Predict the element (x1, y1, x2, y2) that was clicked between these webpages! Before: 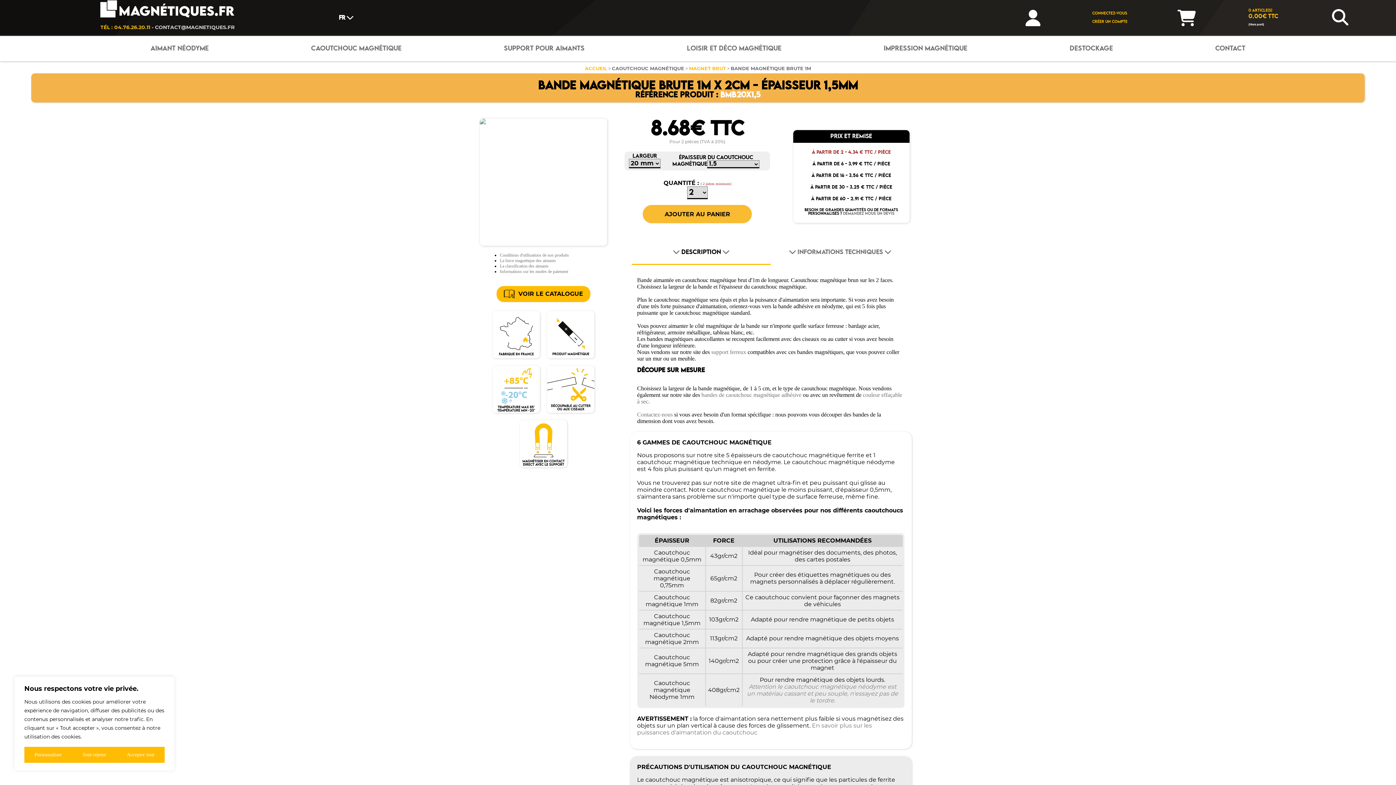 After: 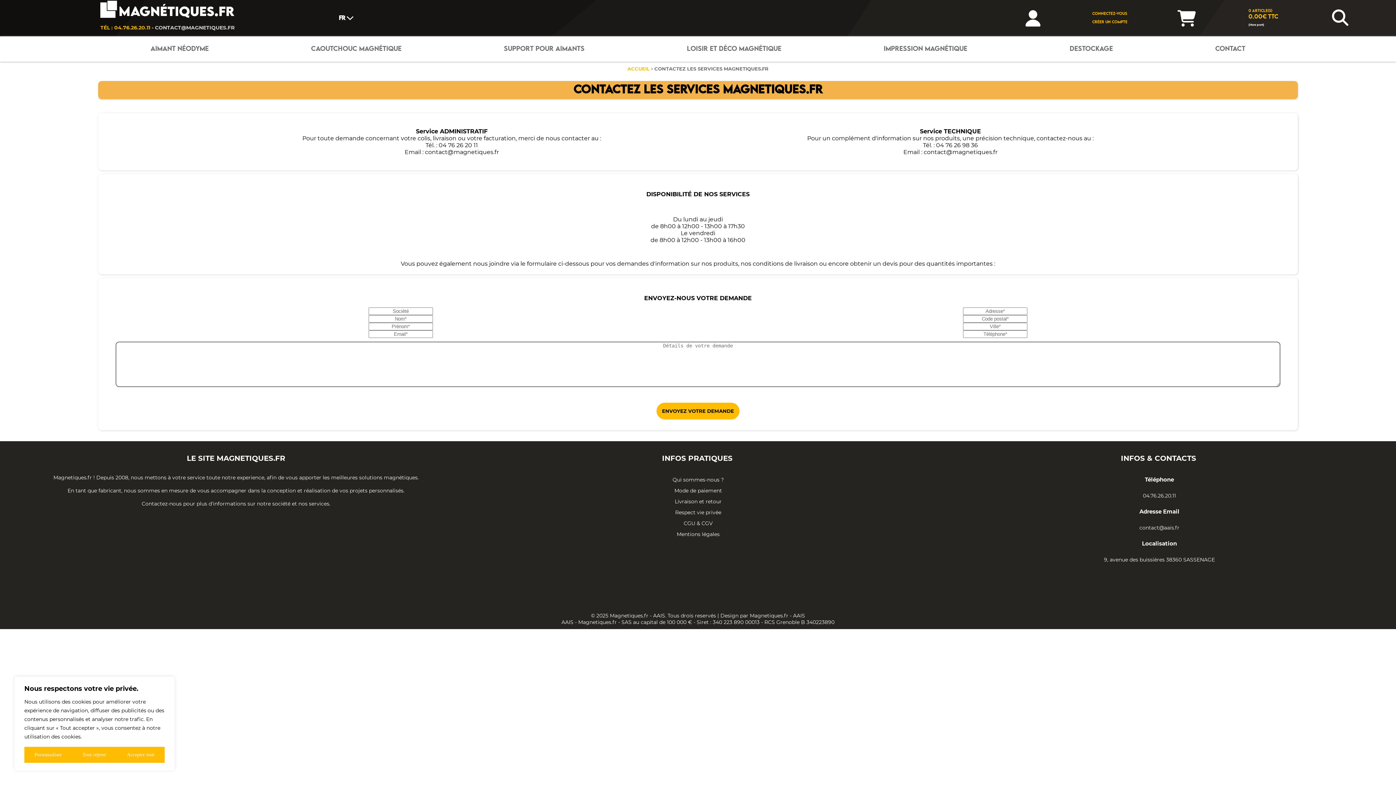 Action: bbox: (843, 212, 894, 215) label: DEMANDEZ NOUS UN DEVIS